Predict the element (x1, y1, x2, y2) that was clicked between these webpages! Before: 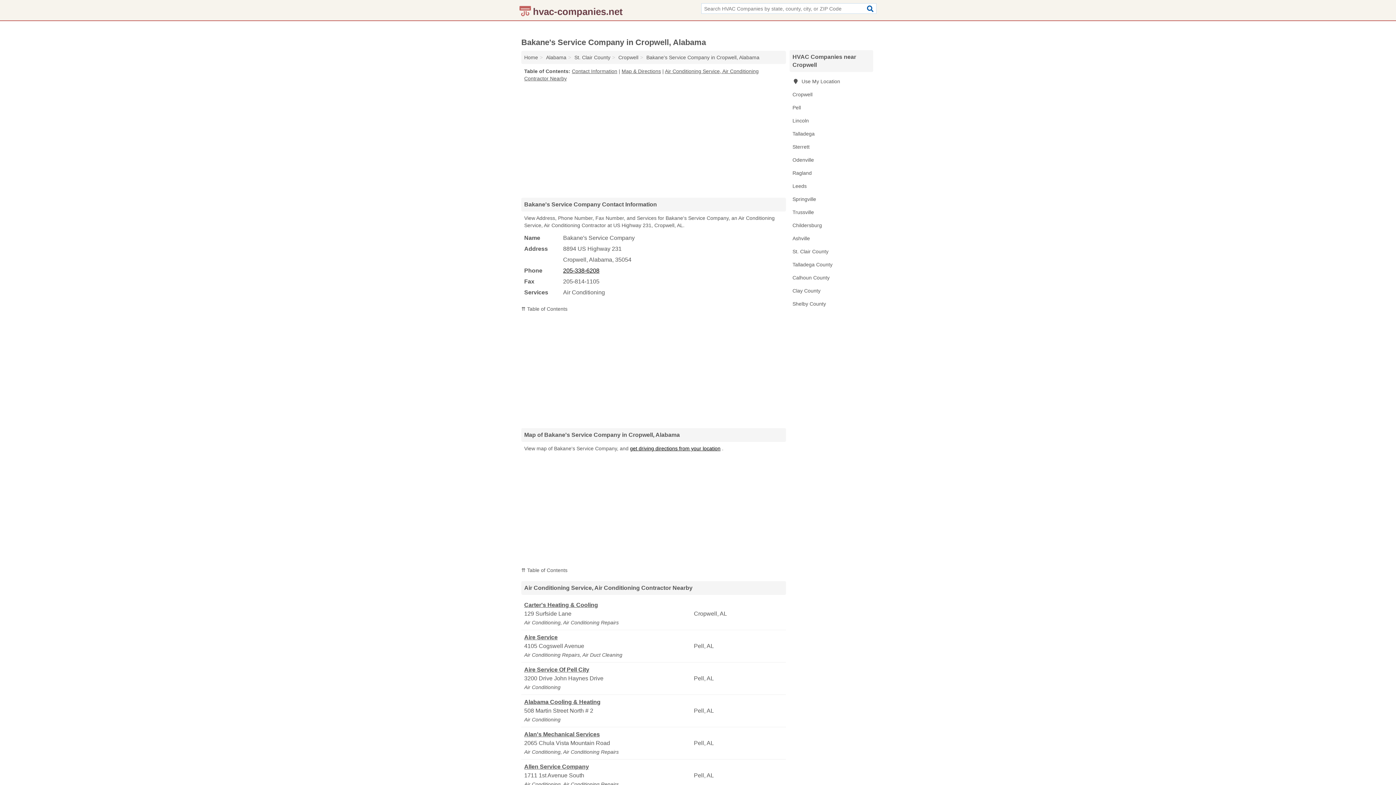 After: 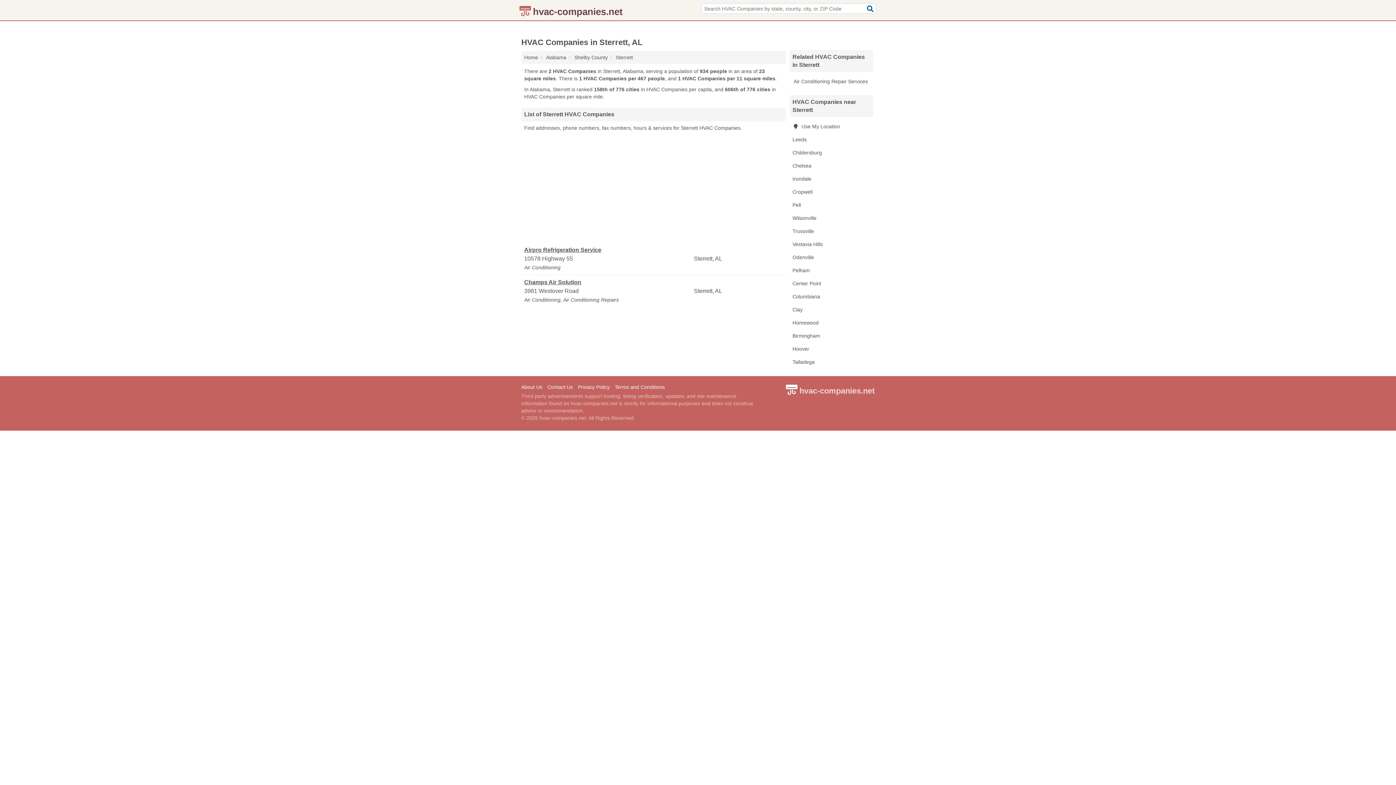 Action: bbox: (789, 140, 873, 153) label: Sterrett